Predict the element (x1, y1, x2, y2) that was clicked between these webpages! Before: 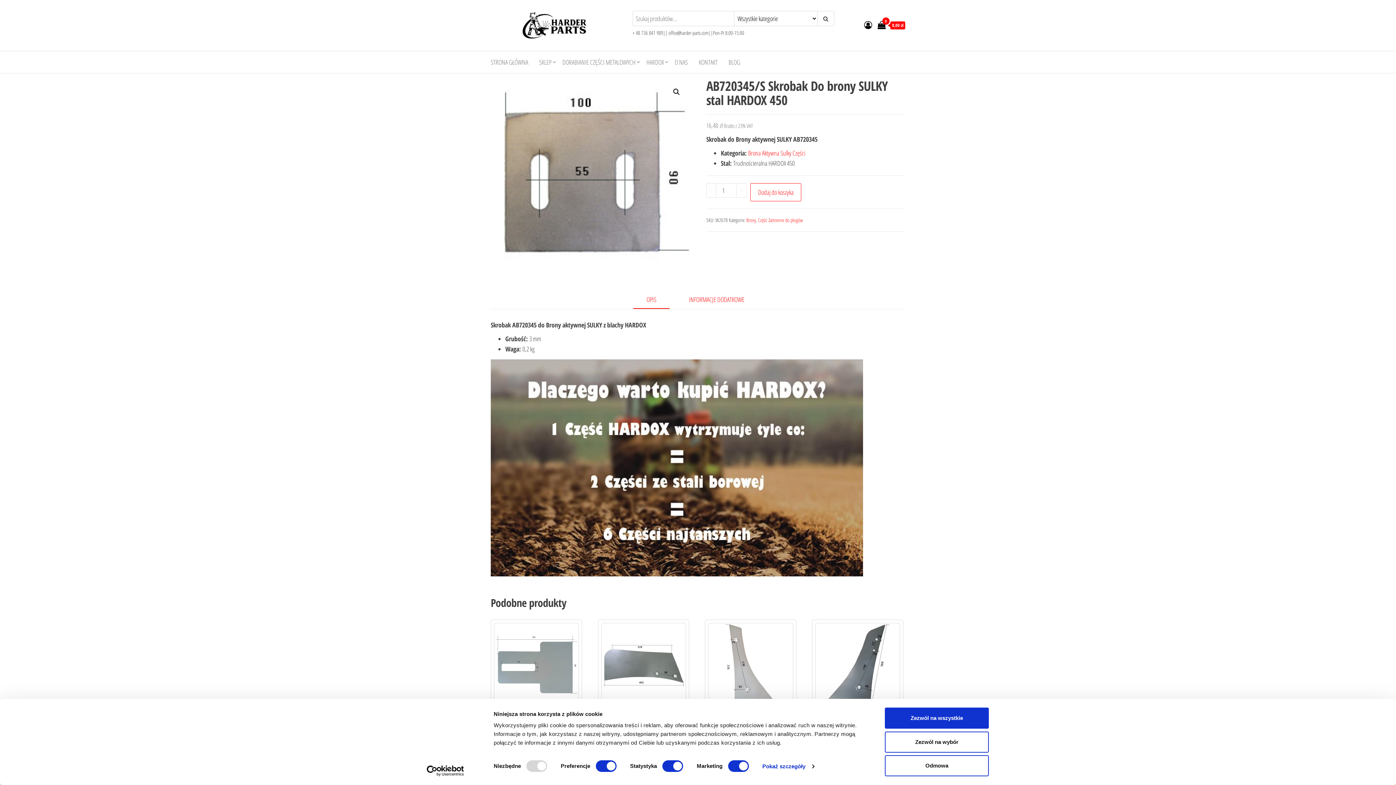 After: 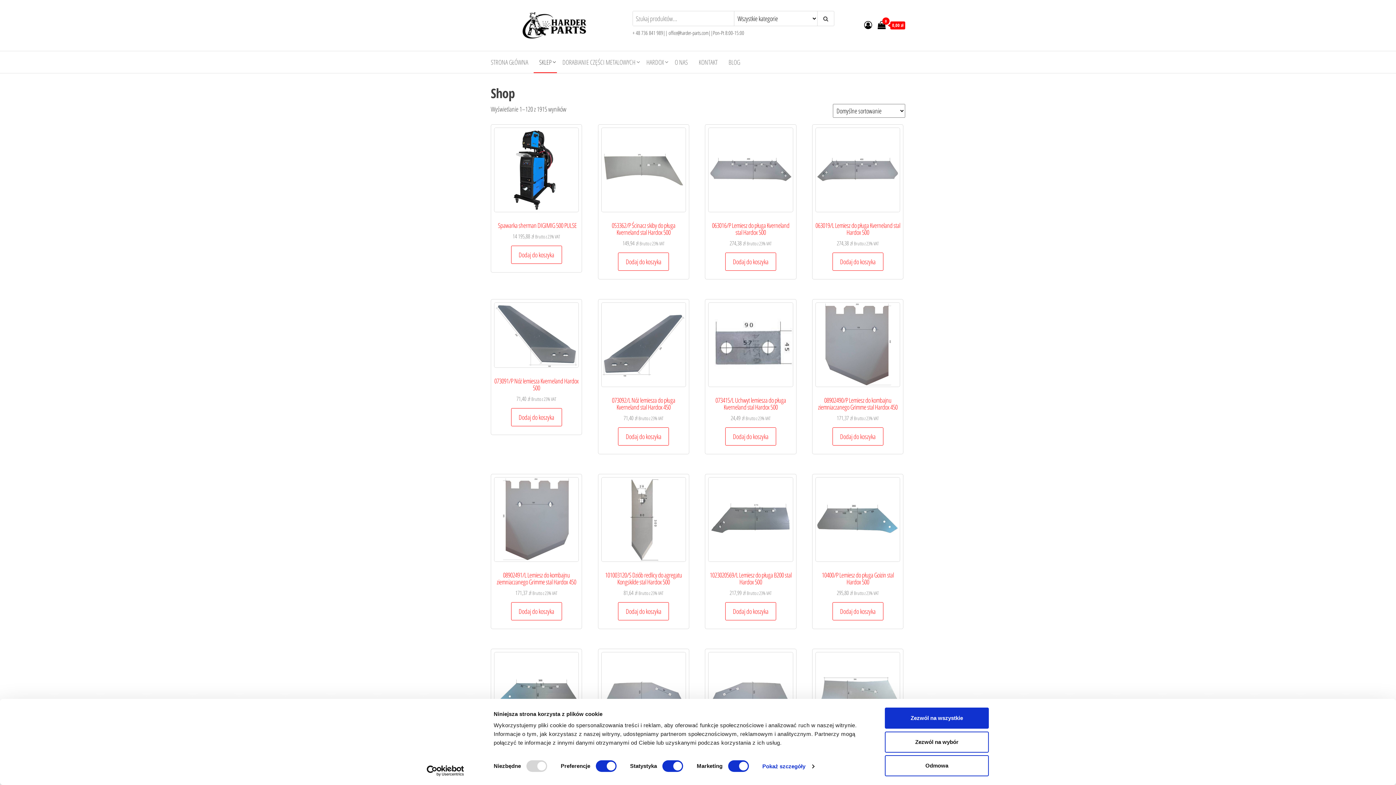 Action: label: SKLEP bbox: (533, 51, 557, 73)